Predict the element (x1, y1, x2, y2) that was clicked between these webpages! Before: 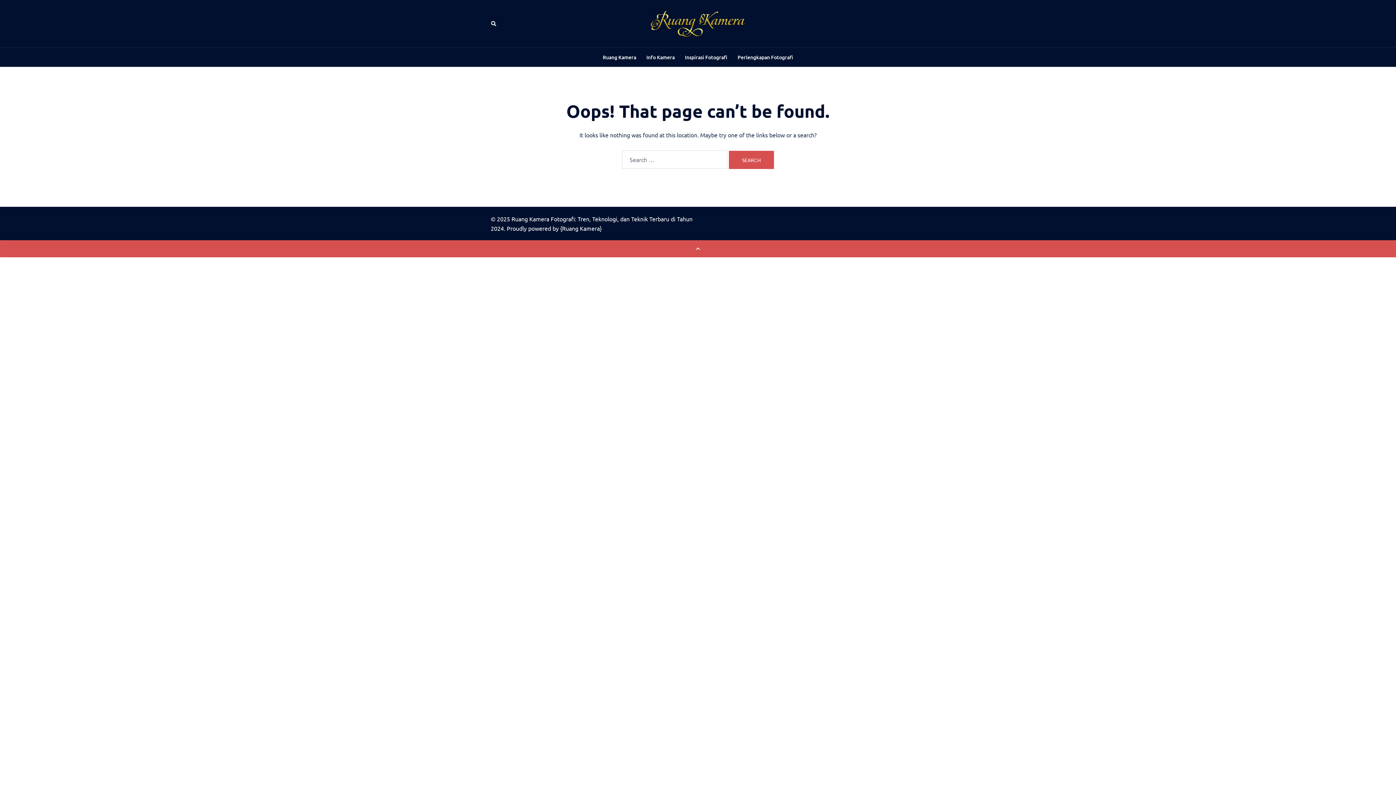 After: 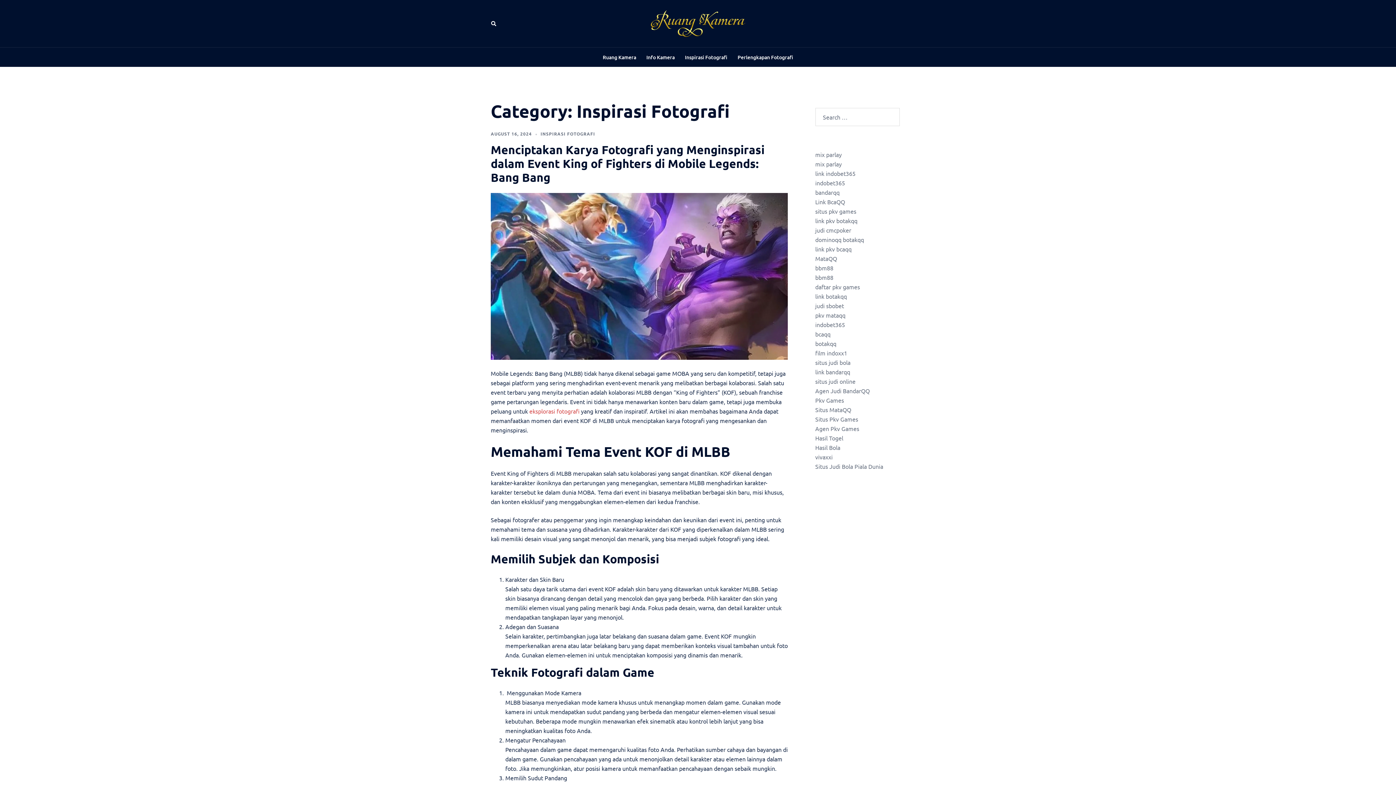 Action: label: Inspirasi Fotografi bbox: (685, 53, 727, 61)